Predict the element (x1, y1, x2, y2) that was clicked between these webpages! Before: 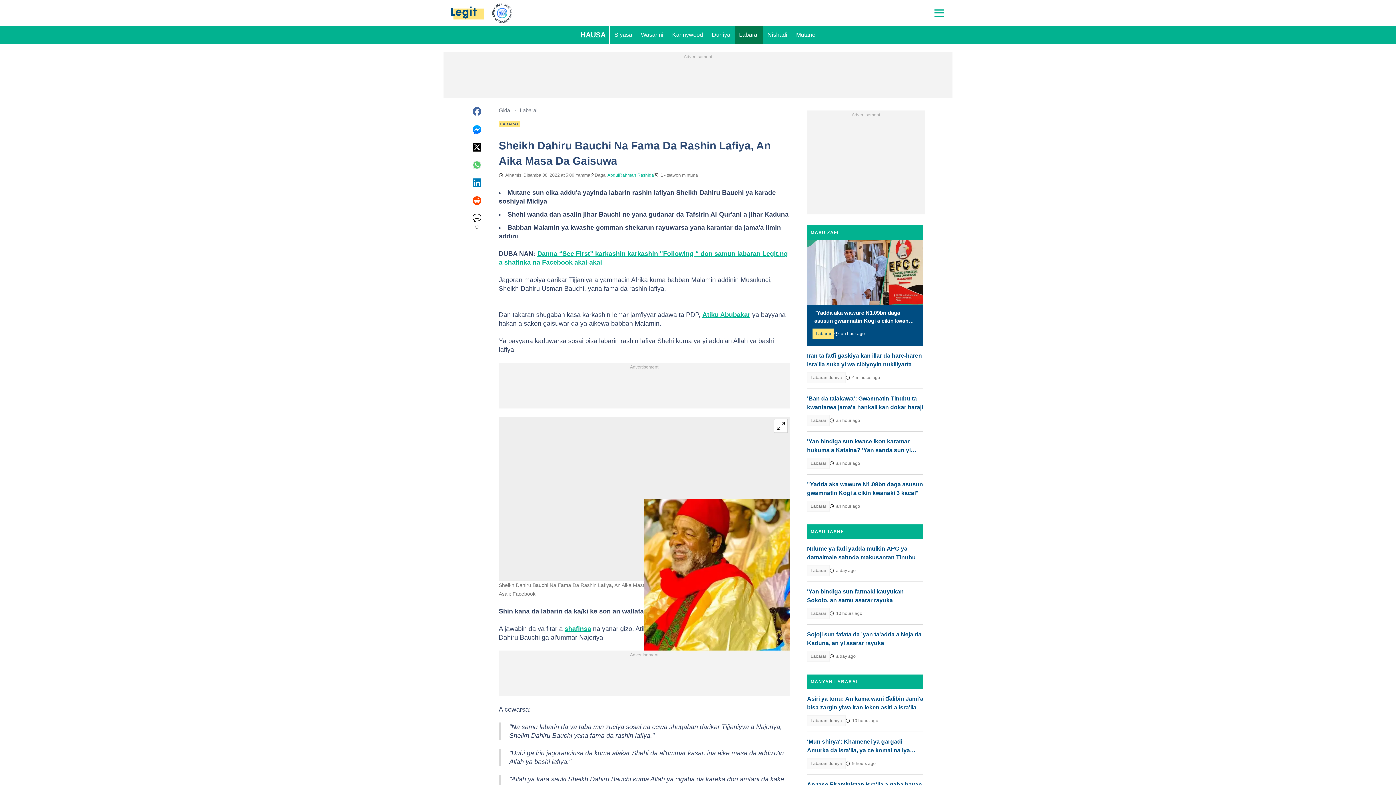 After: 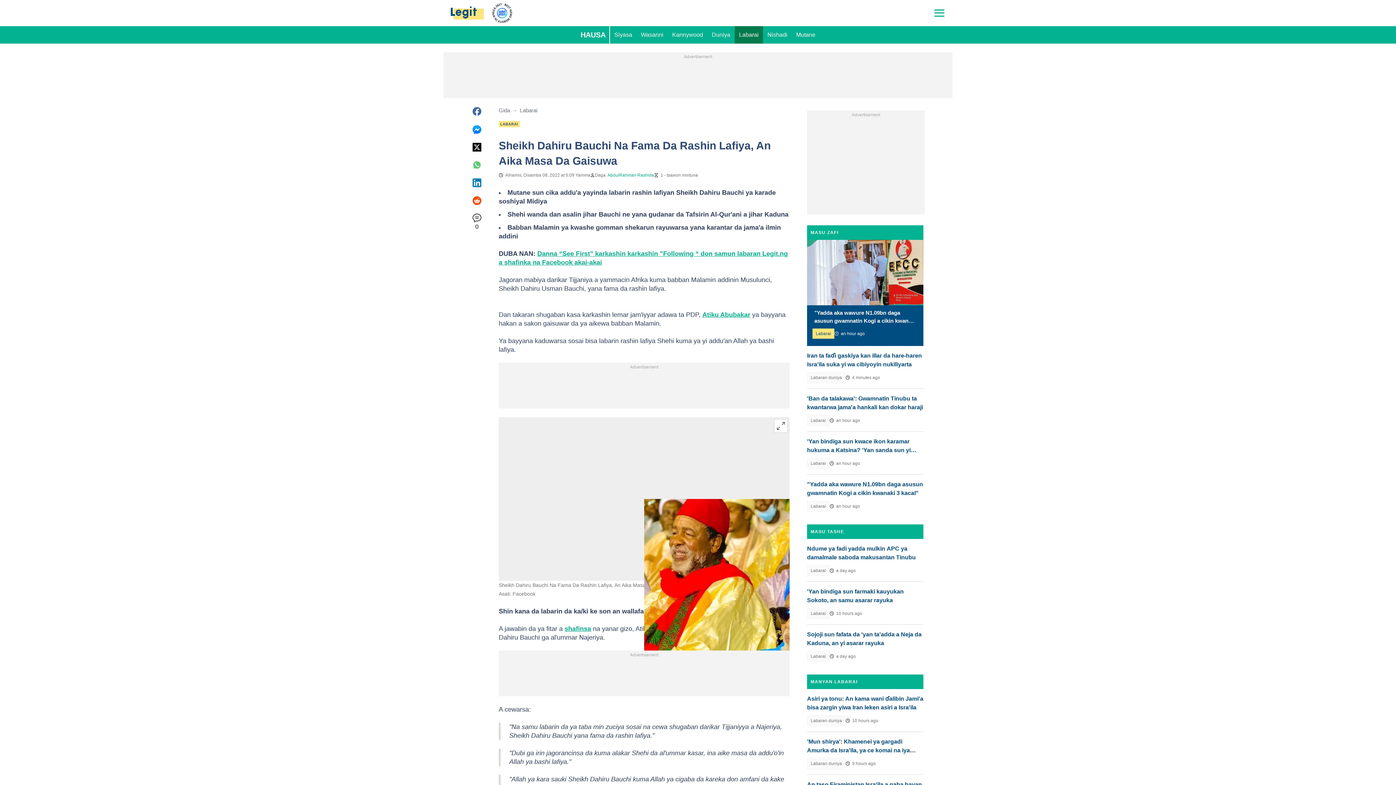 Action: bbox: (472, 178, 481, 187)